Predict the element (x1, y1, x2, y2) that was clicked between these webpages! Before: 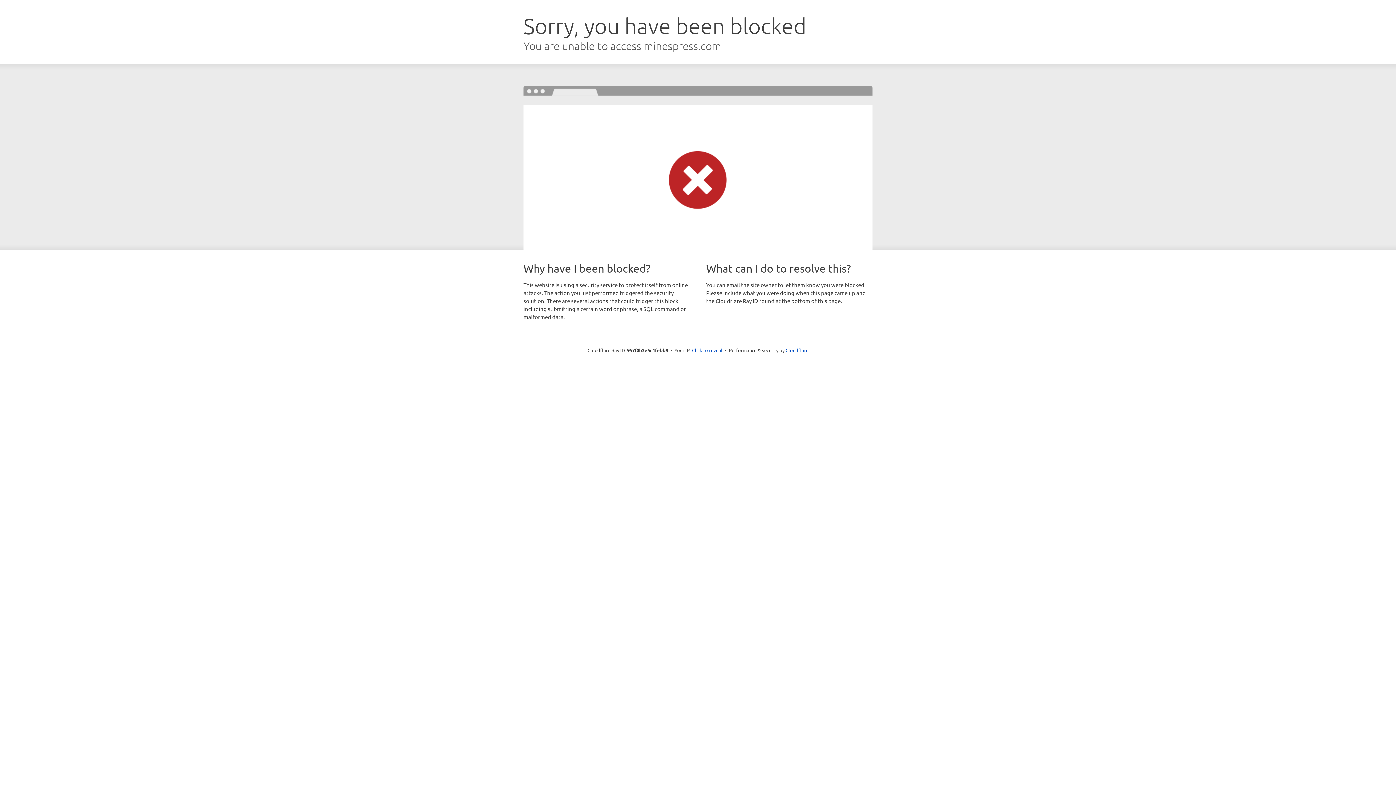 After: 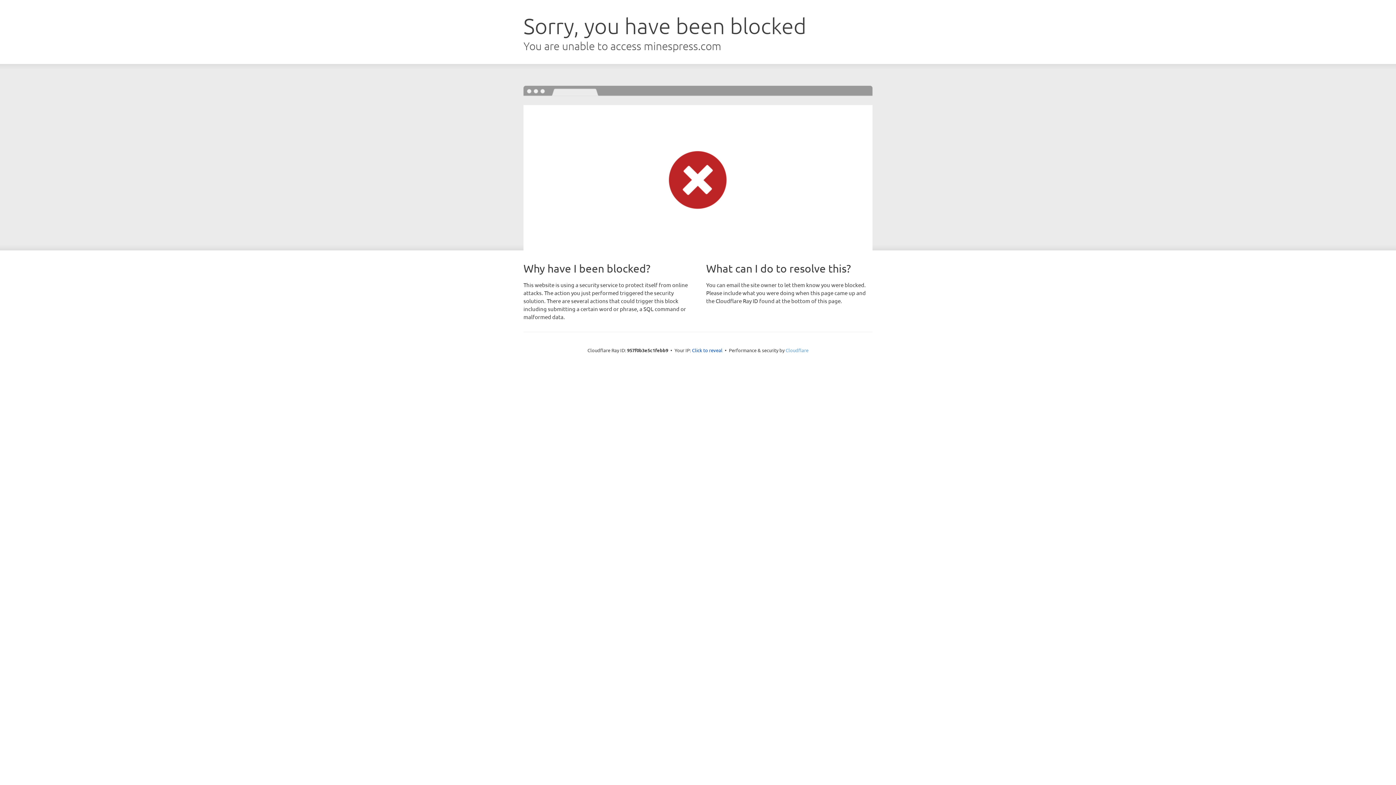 Action: bbox: (785, 347, 808, 353) label: Cloudflare